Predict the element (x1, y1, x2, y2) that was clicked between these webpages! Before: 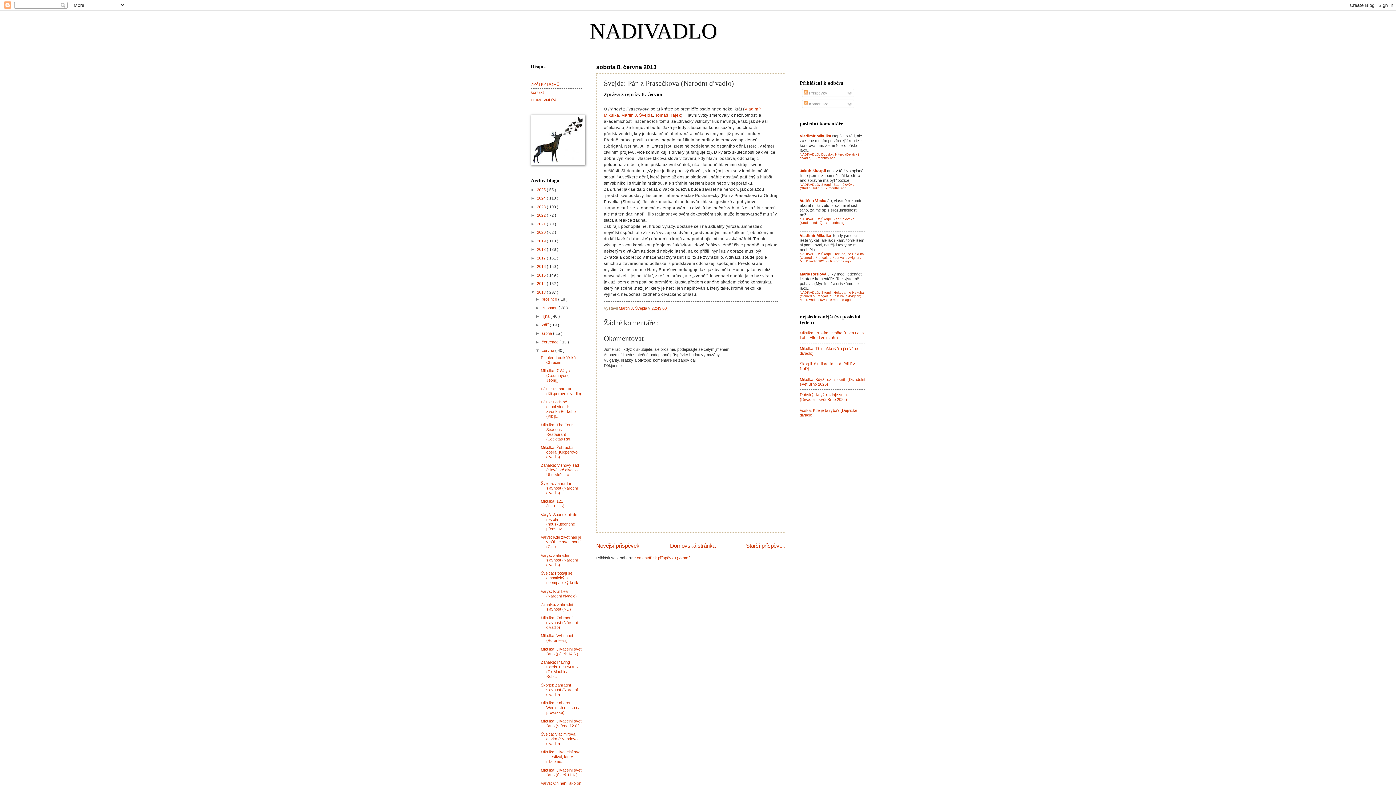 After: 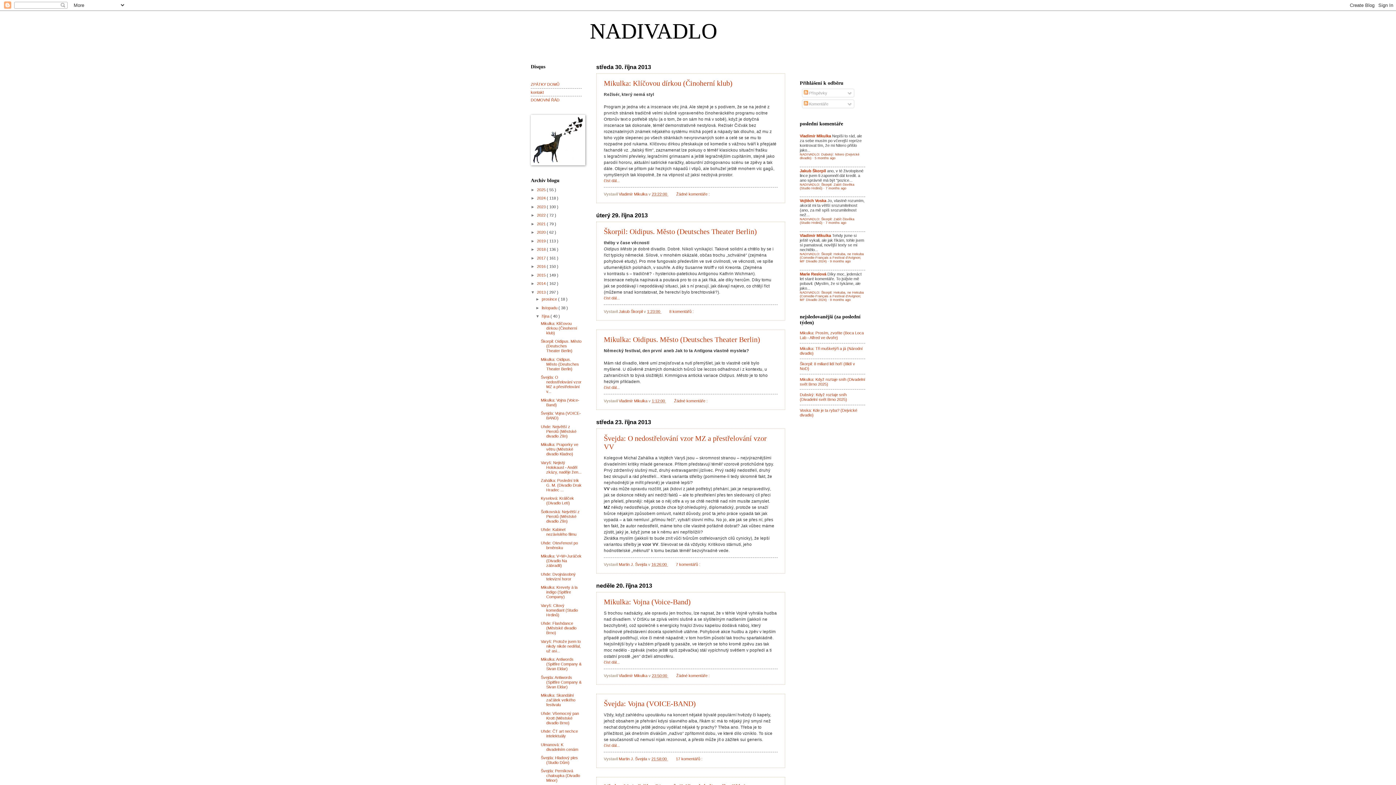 Action: label: října  bbox: (541, 314, 550, 318)